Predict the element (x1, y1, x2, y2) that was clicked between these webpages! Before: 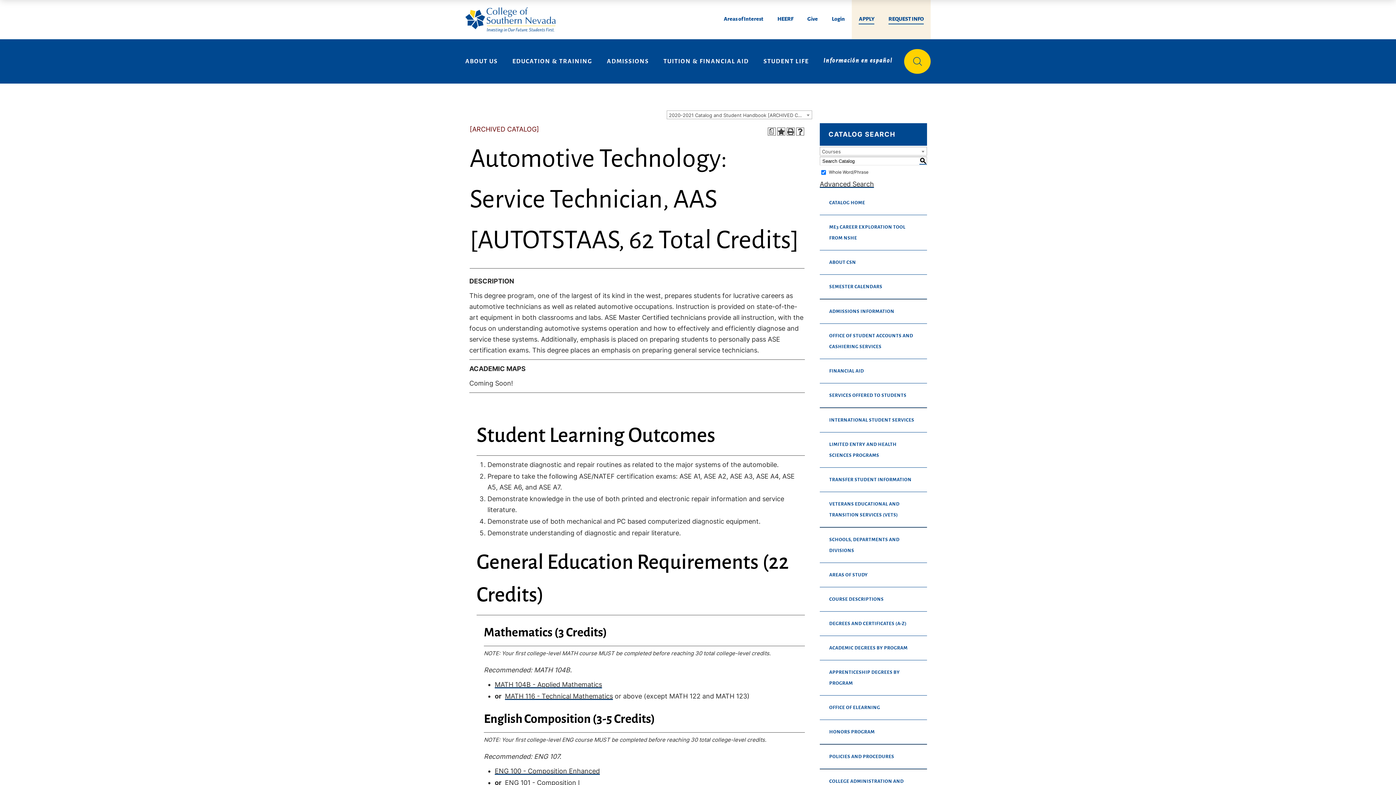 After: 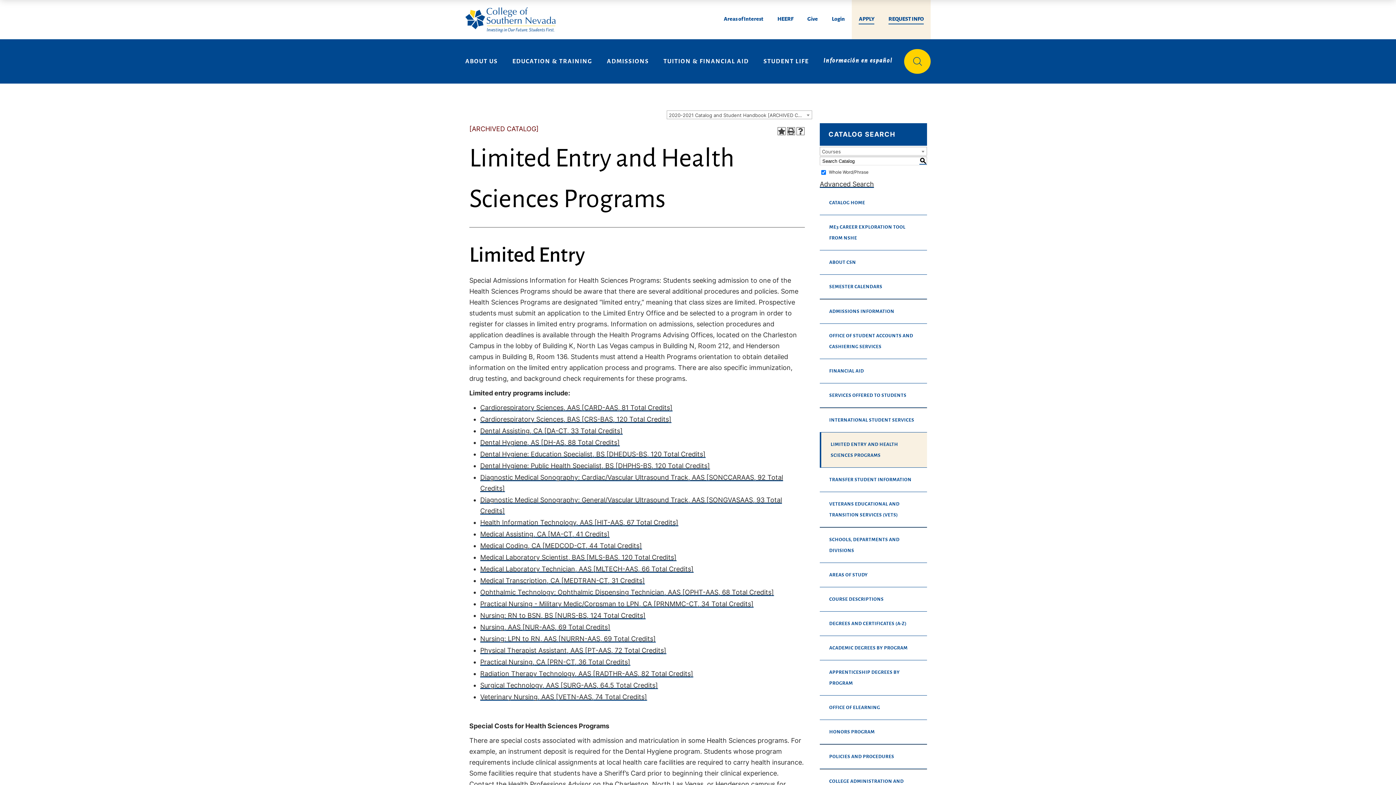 Action: bbox: (820, 432, 927, 468) label: LIMITED ENTRY AND HEALTH SCIENCES PROGRAMS